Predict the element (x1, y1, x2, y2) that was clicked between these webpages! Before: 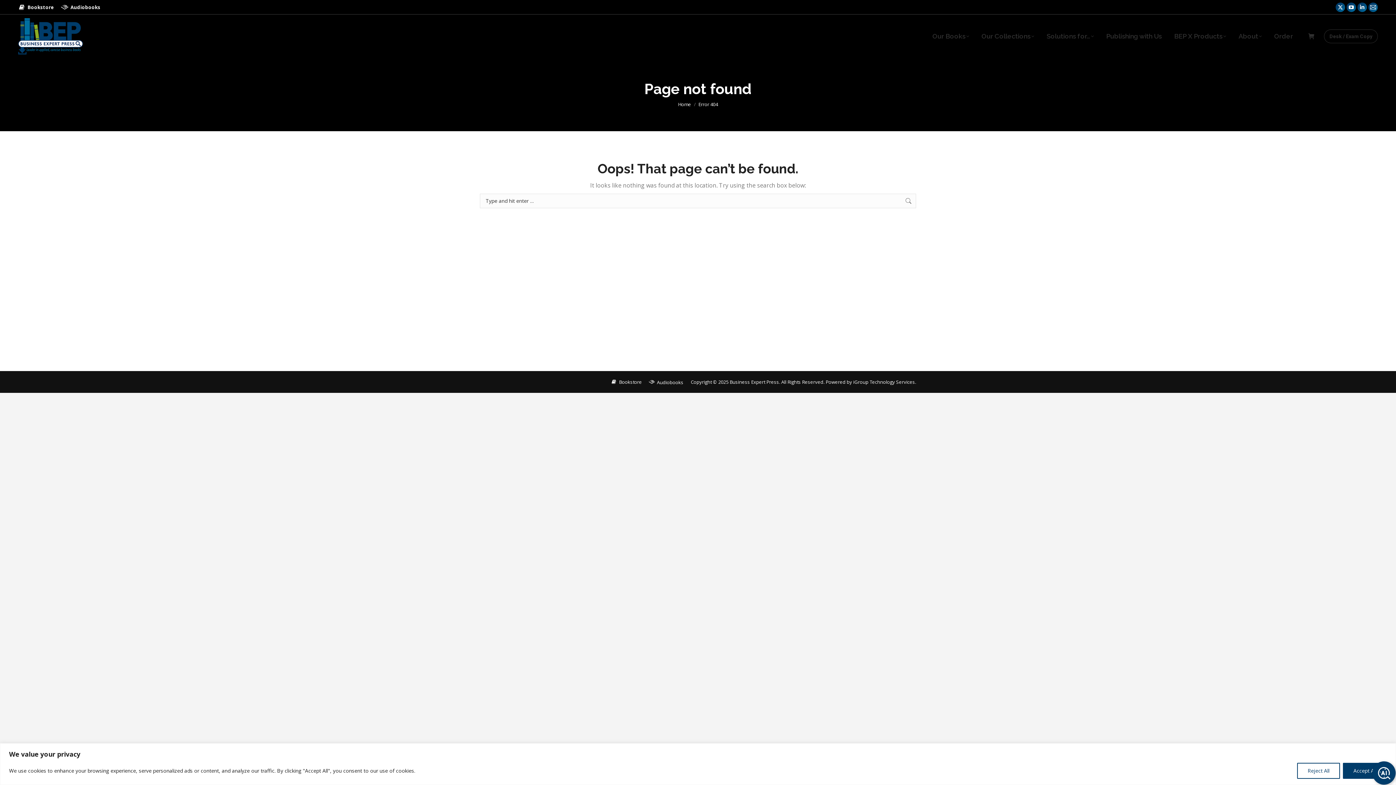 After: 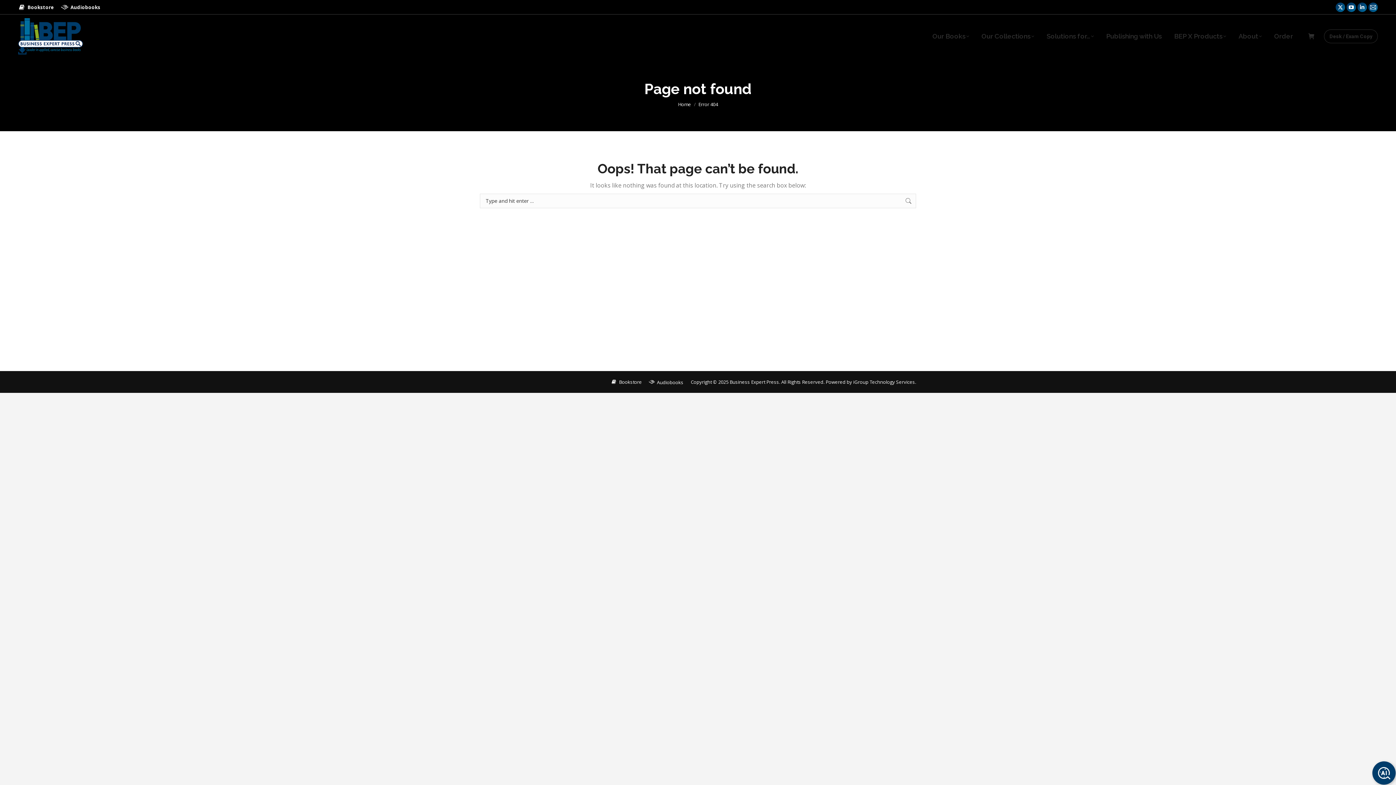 Action: label: Reject All bbox: (1297, 763, 1340, 779)